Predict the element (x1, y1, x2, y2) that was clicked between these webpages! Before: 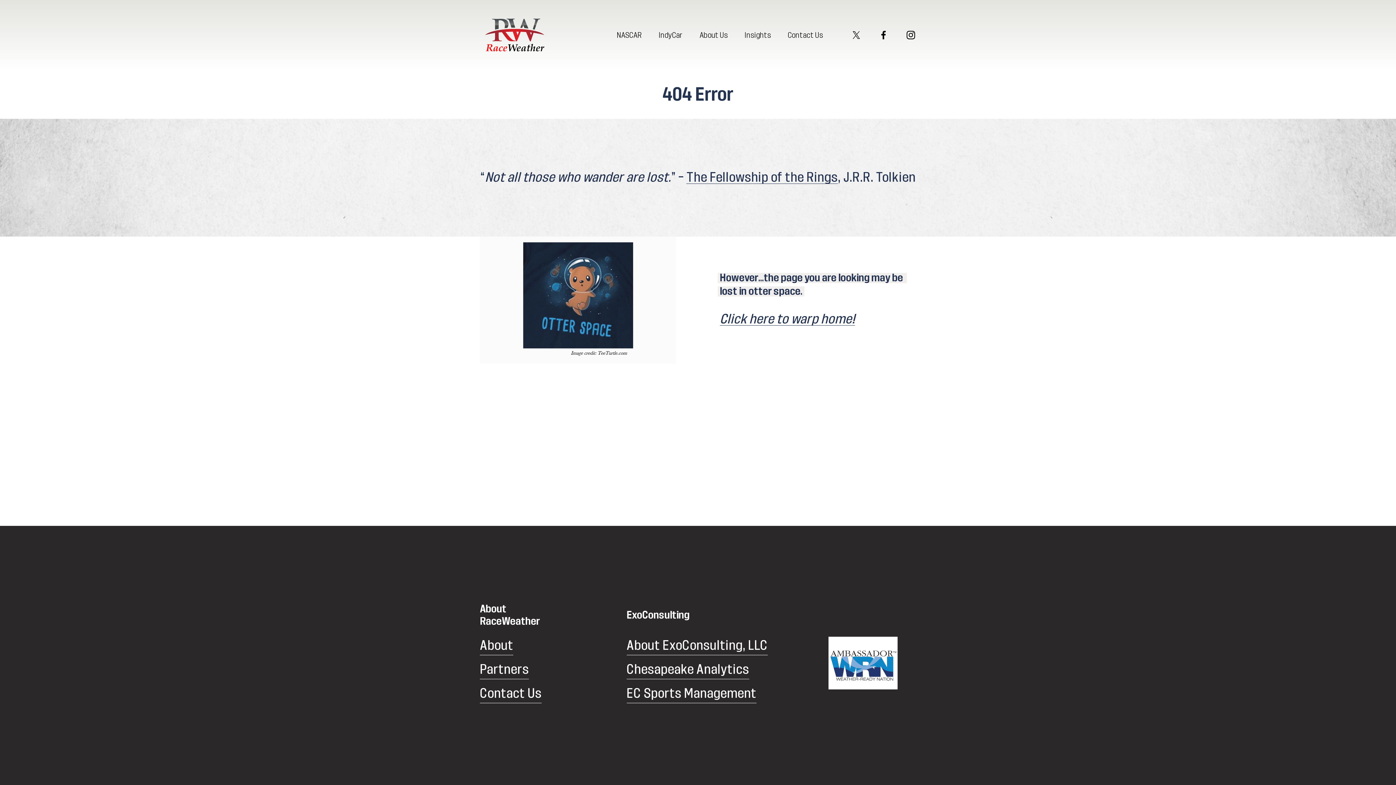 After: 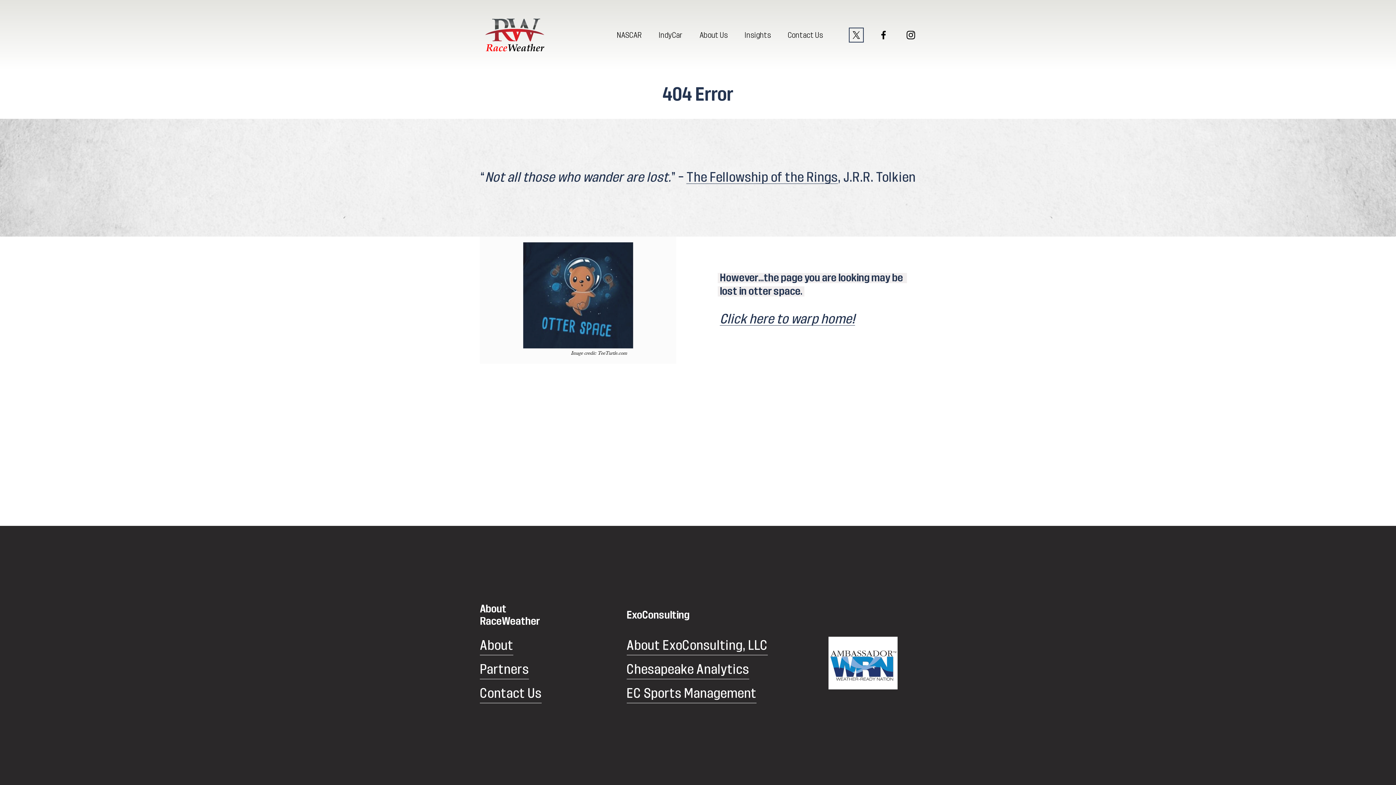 Action: label: X bbox: (851, 29, 861, 40)